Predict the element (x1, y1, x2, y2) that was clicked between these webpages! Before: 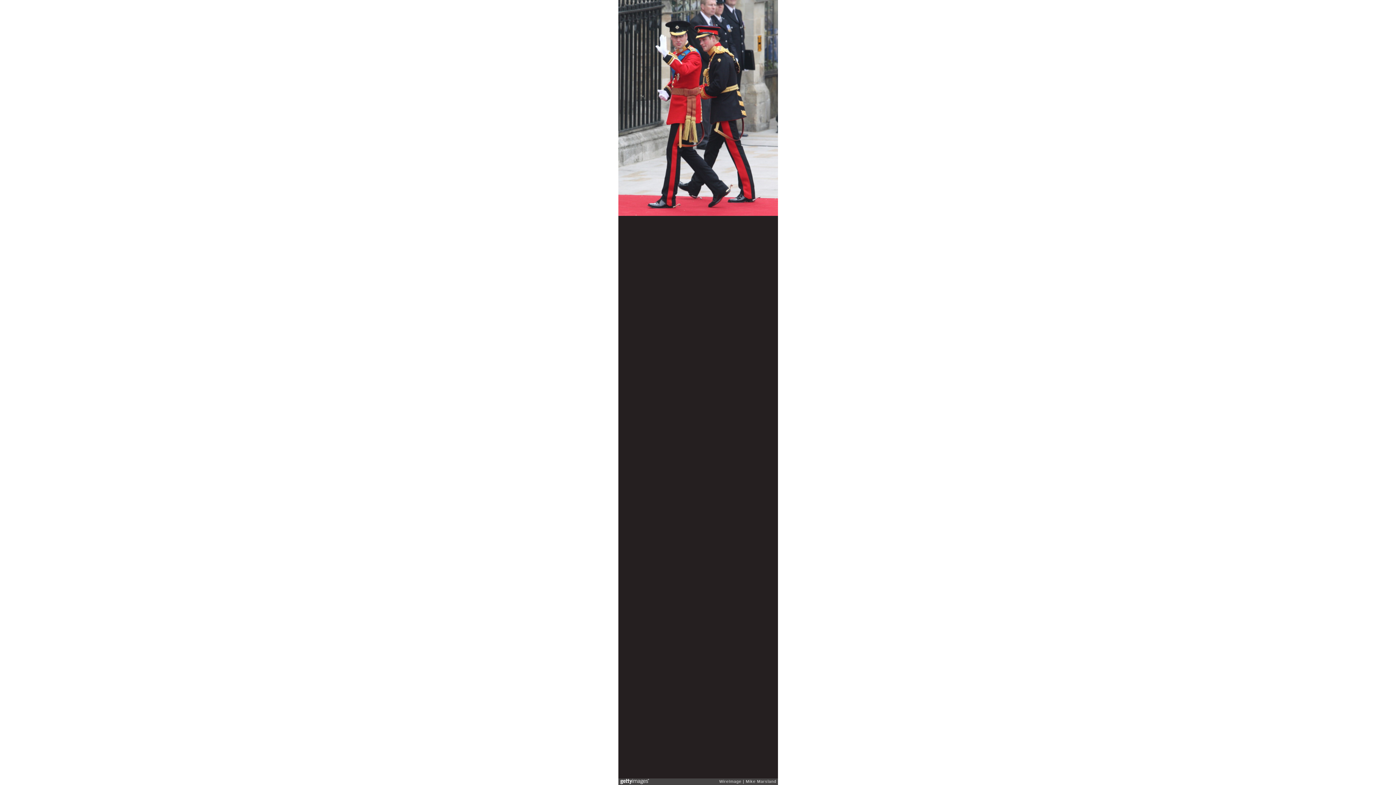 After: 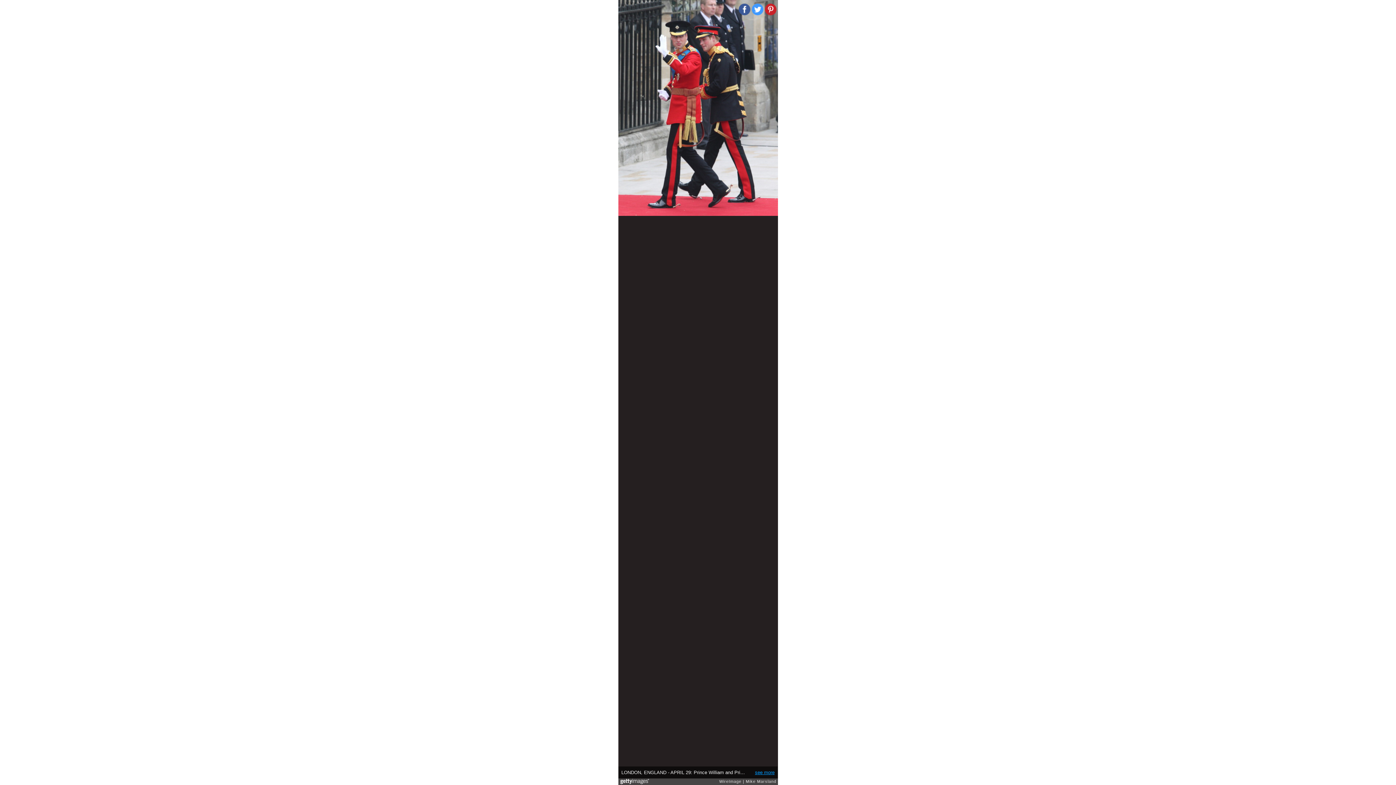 Action: label: see more bbox: (755, 770, 774, 775)